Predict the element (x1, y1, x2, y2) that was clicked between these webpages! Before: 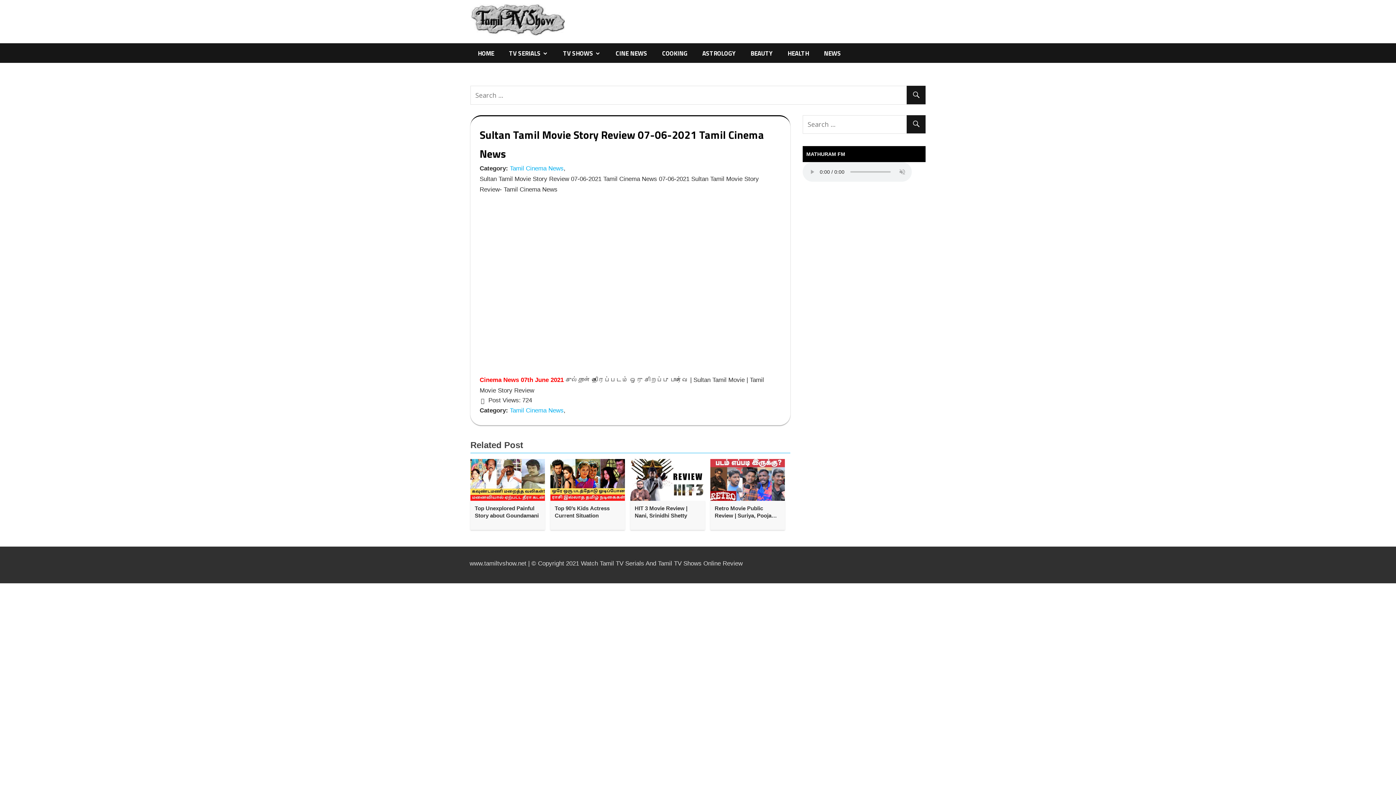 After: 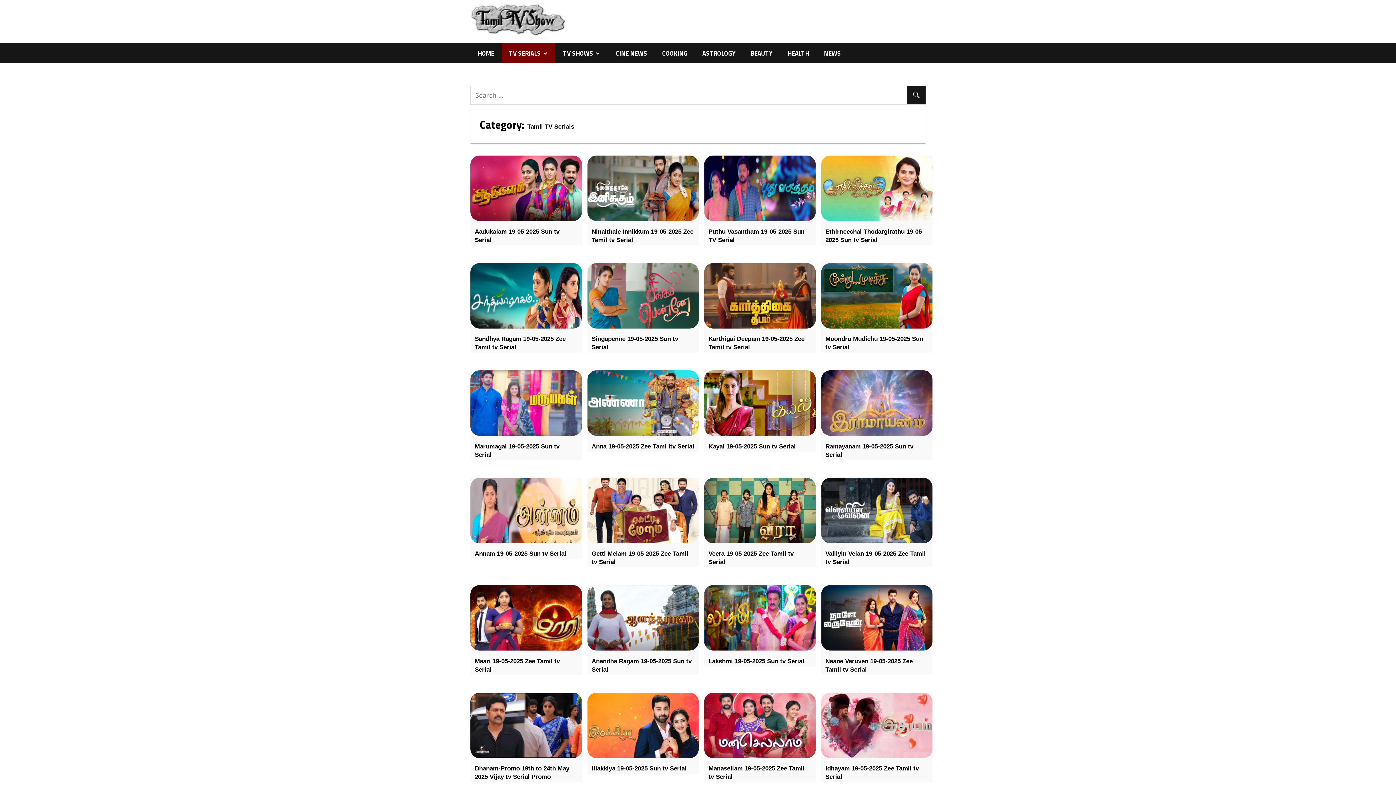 Action: bbox: (501, 43, 555, 63) label: TV SERIALS